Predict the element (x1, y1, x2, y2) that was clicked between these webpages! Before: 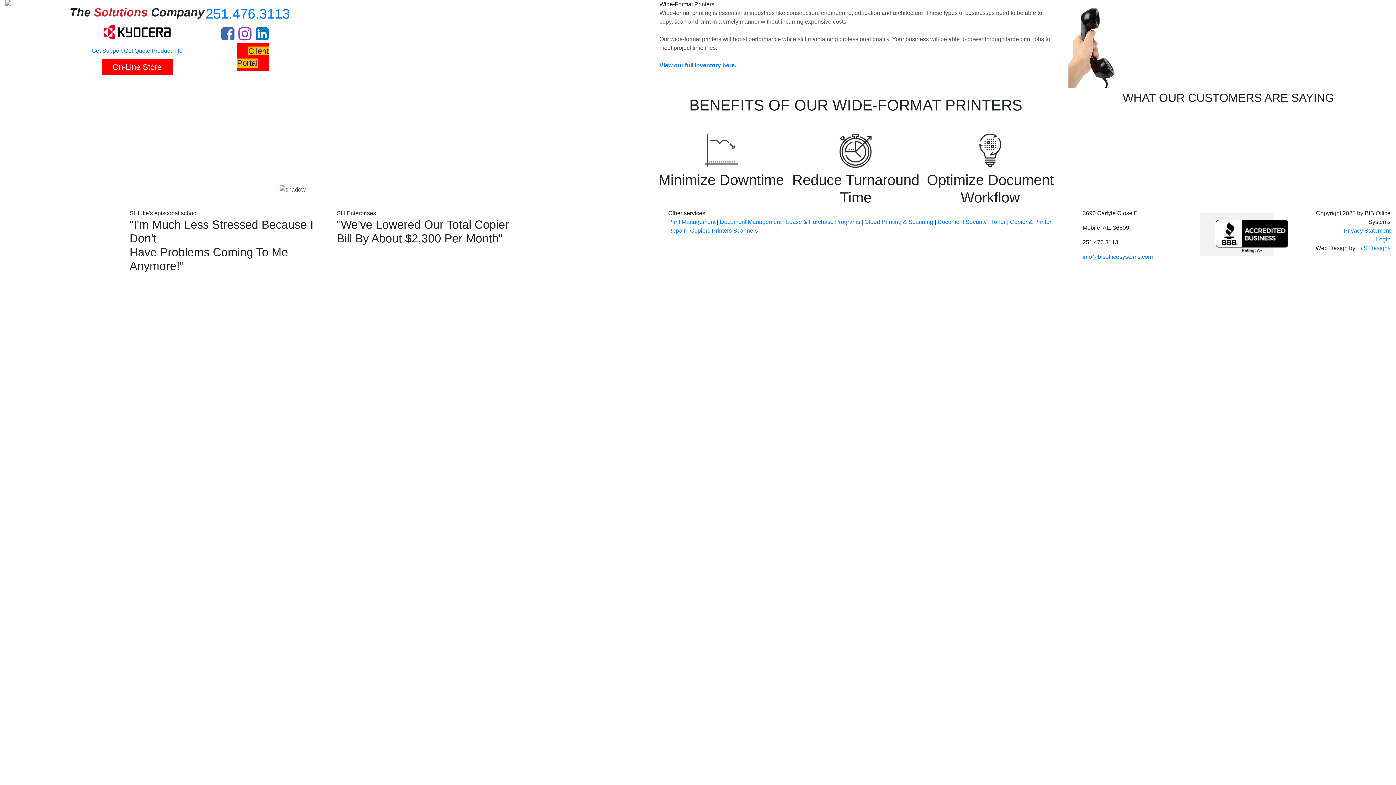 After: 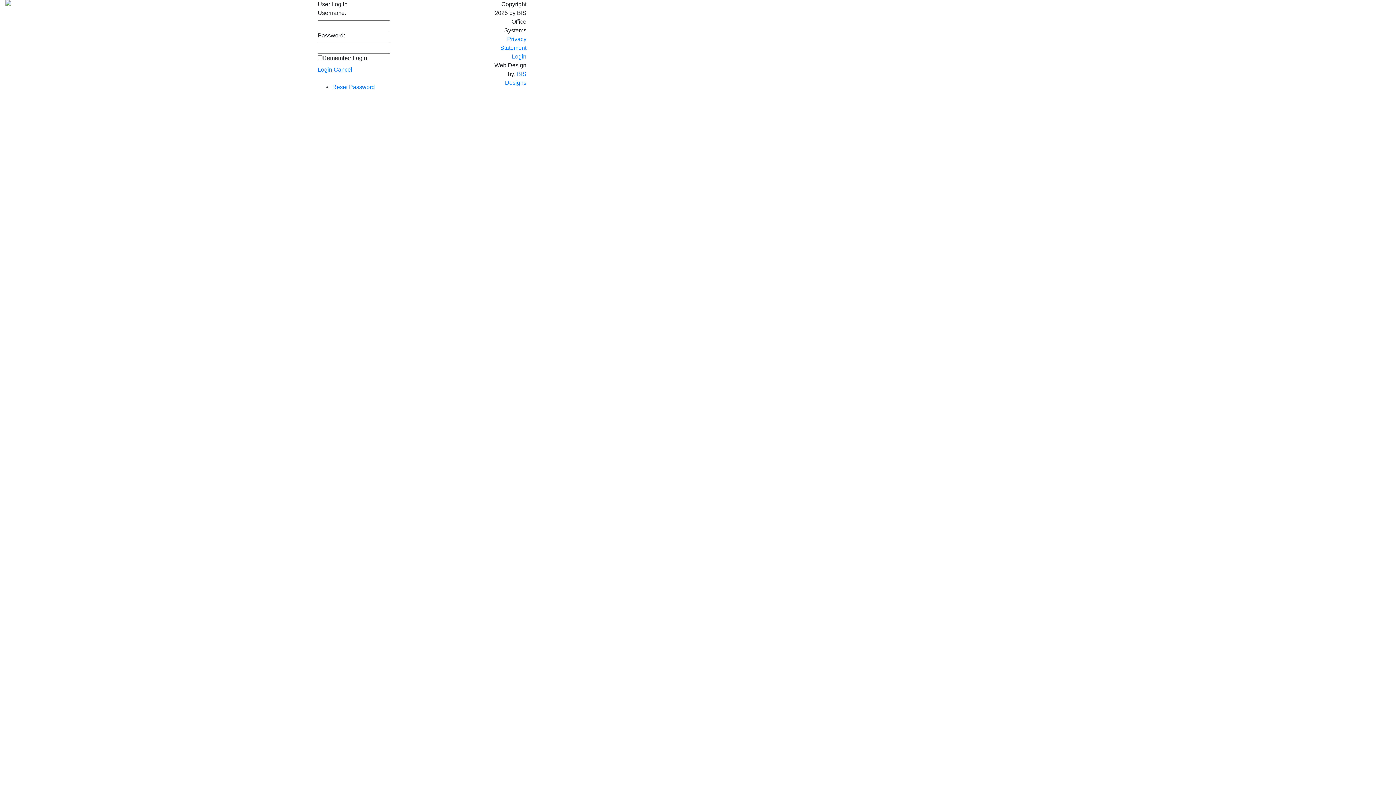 Action: label: Login bbox: (1376, 236, 1390, 242)